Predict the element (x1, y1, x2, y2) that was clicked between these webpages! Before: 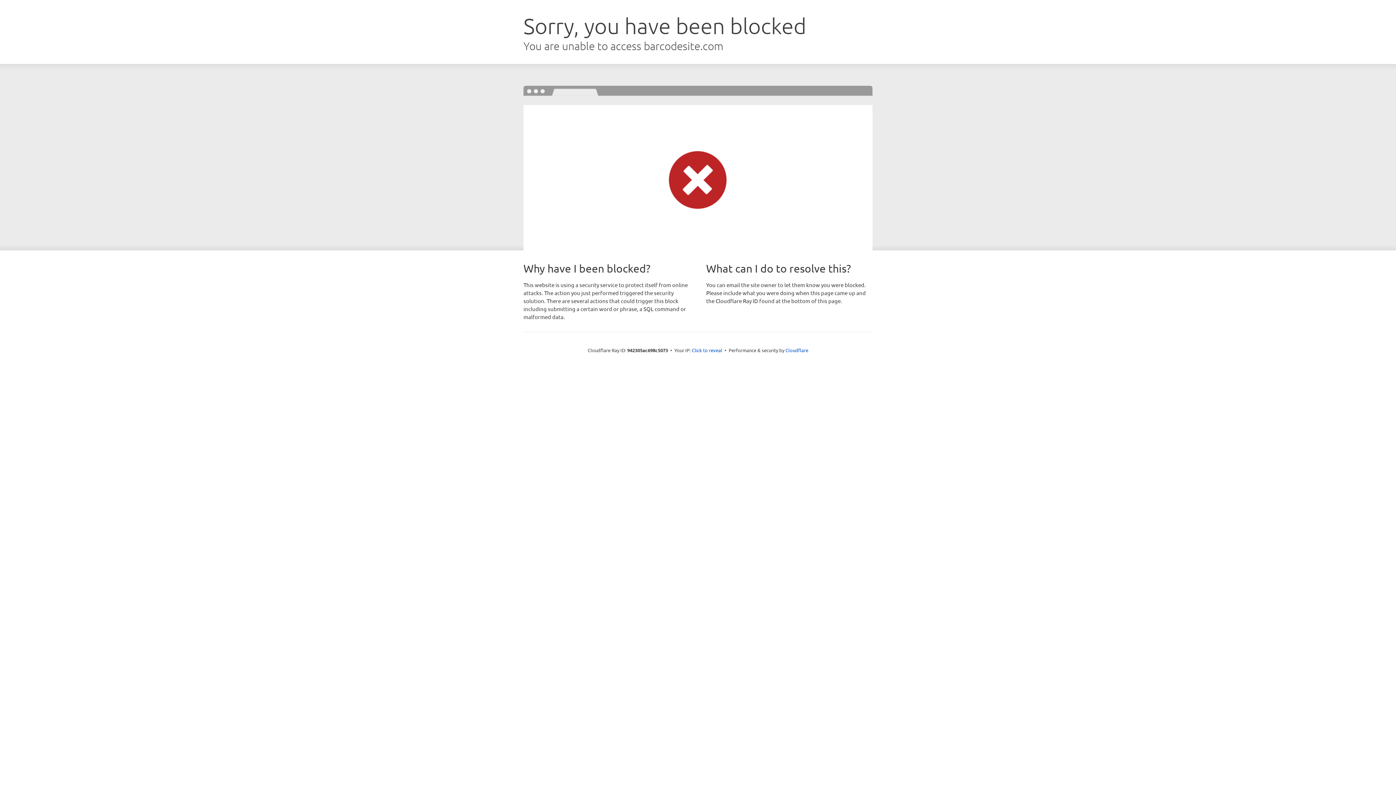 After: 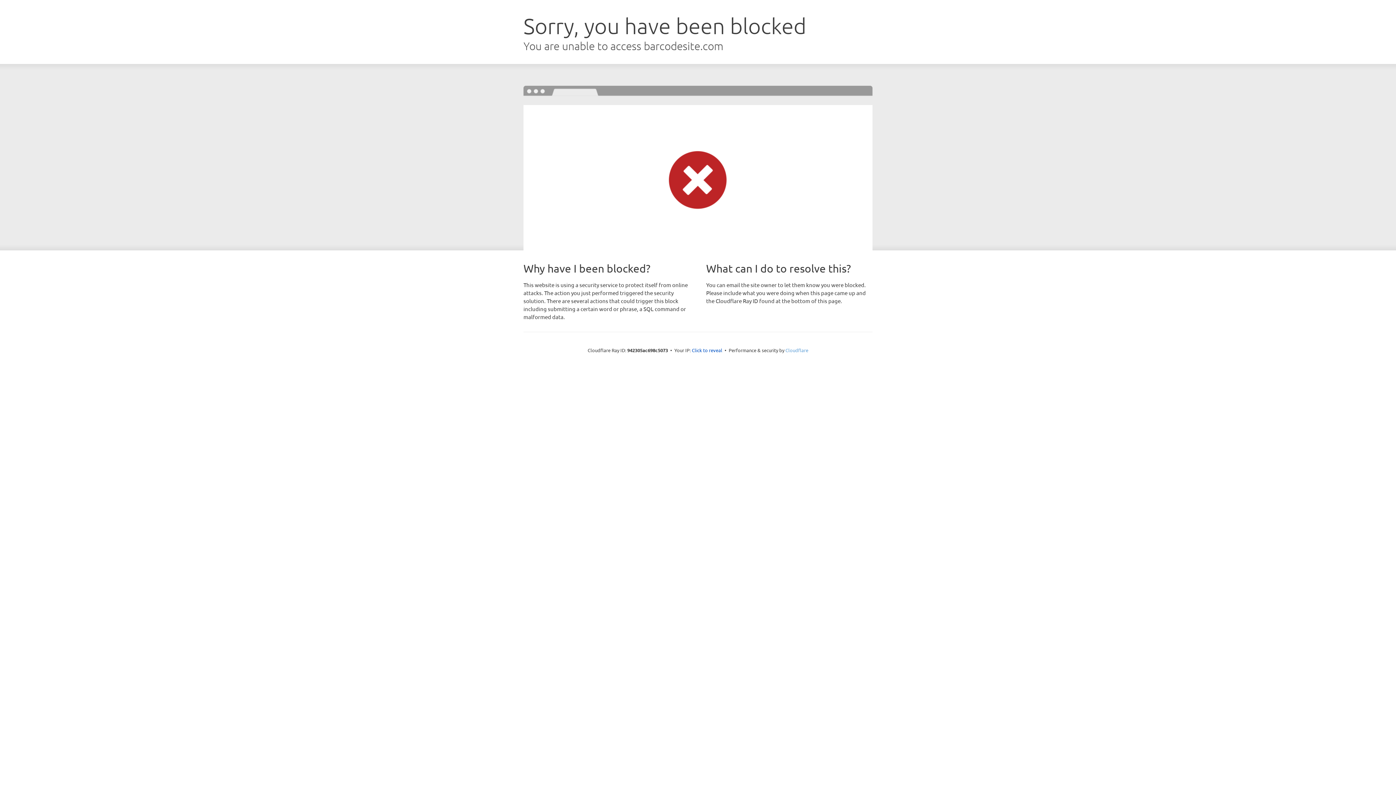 Action: label: Cloudflare bbox: (785, 347, 808, 353)